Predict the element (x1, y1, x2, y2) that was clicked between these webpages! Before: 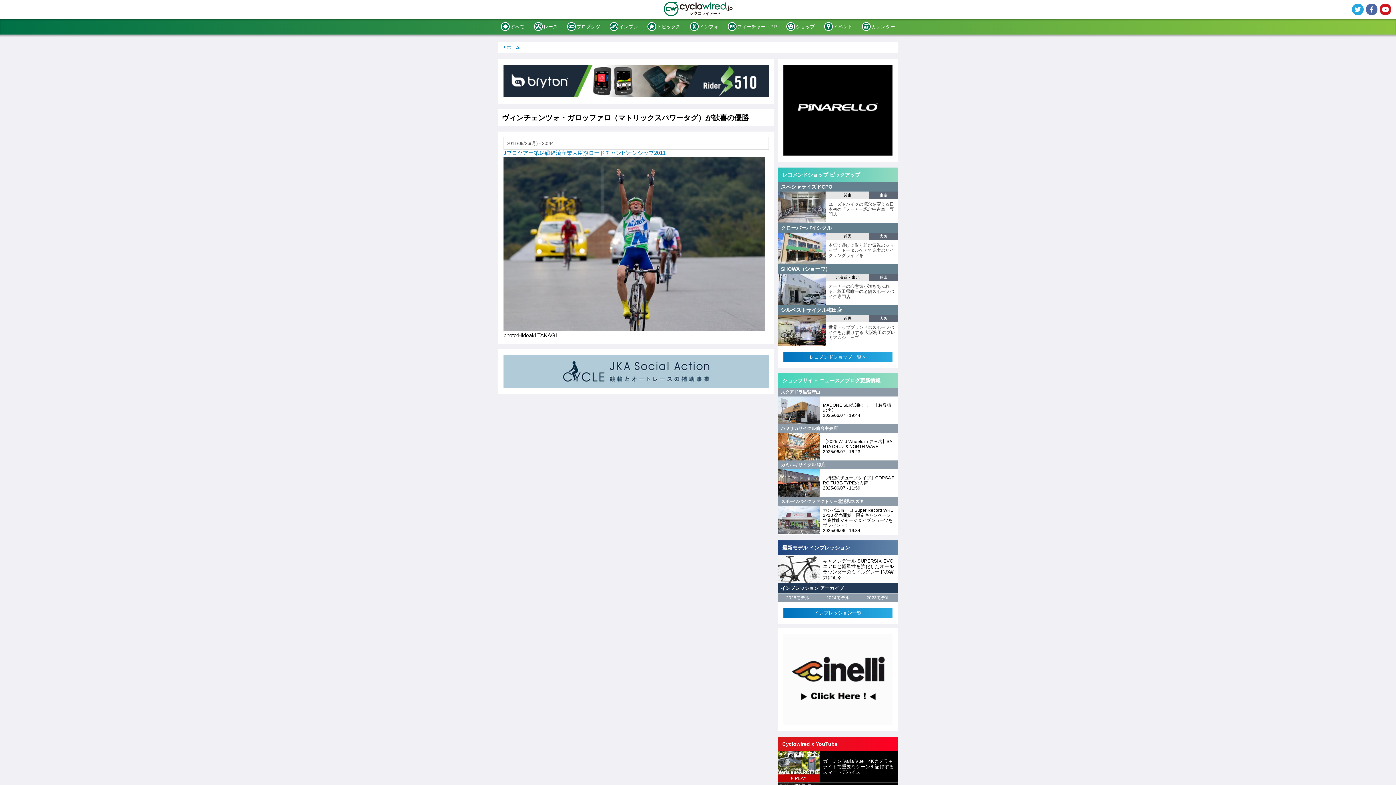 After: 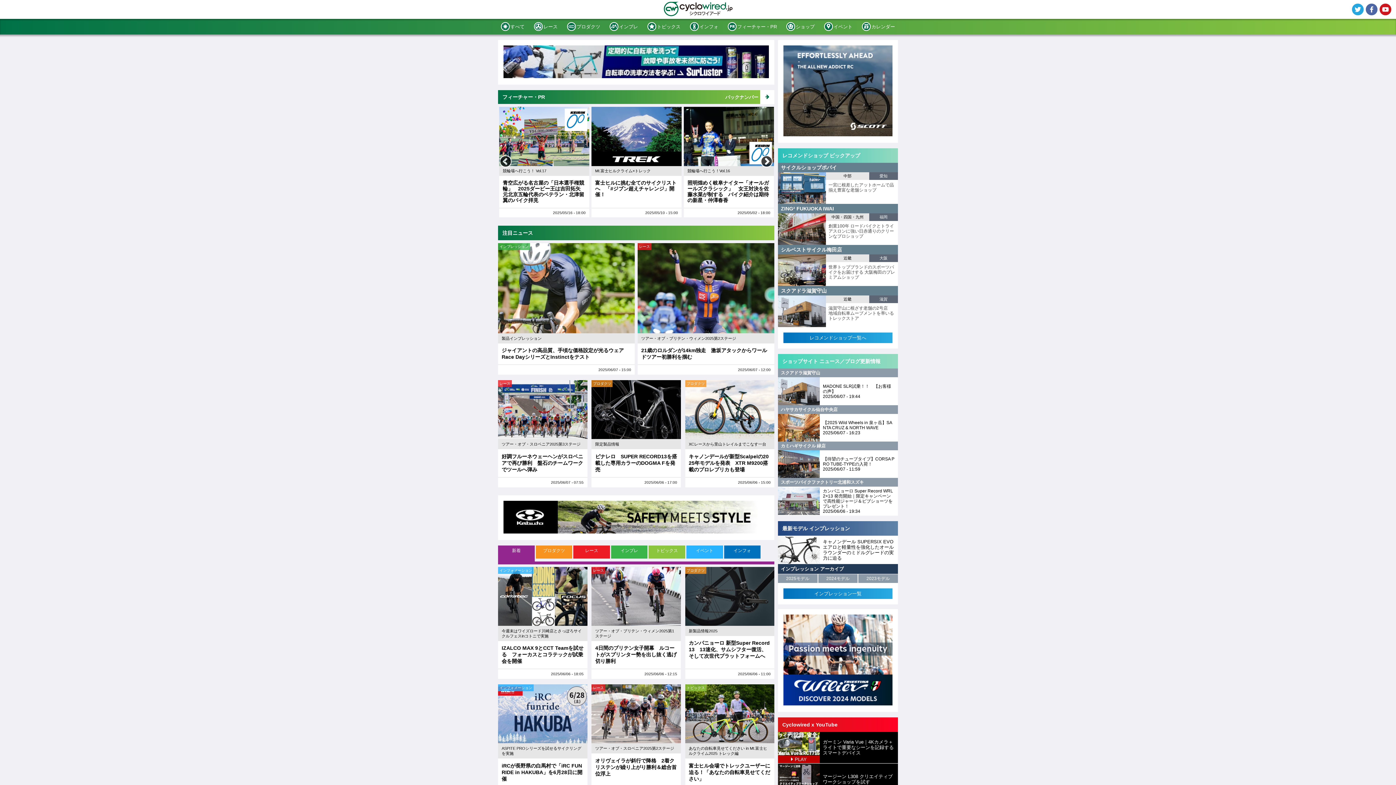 Action: bbox: (506, 44, 520, 49) label: ホーム